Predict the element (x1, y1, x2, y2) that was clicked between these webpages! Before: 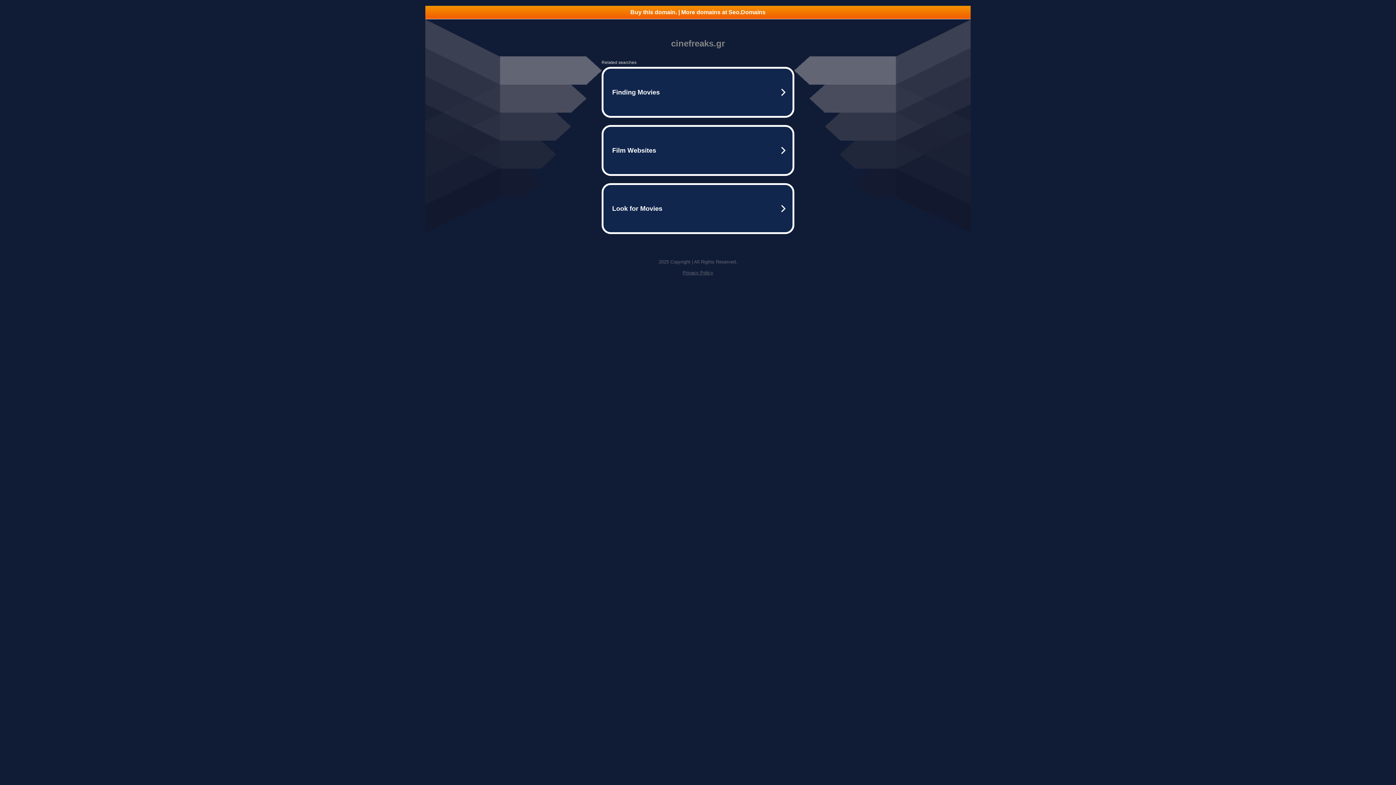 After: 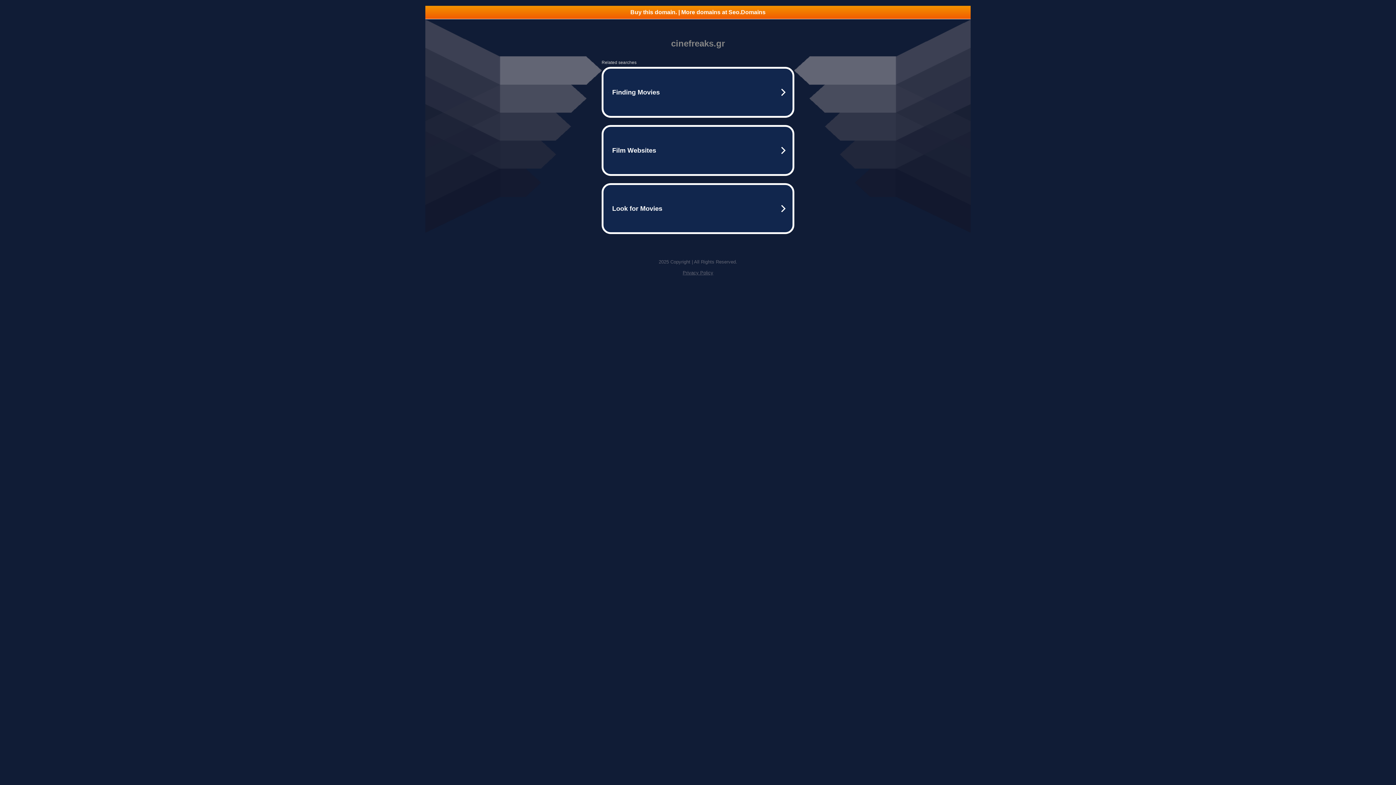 Action: label: Privacy Policy bbox: (682, 270, 713, 275)